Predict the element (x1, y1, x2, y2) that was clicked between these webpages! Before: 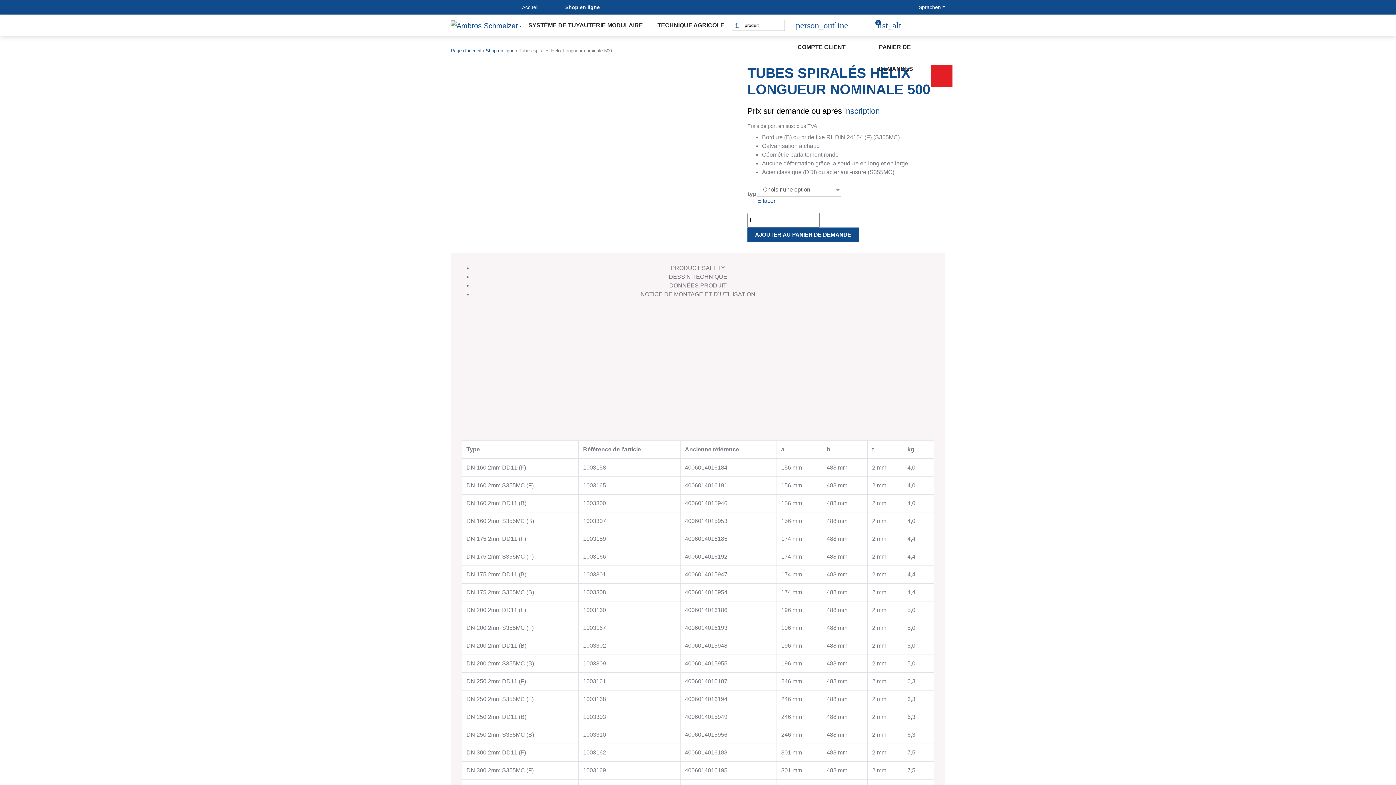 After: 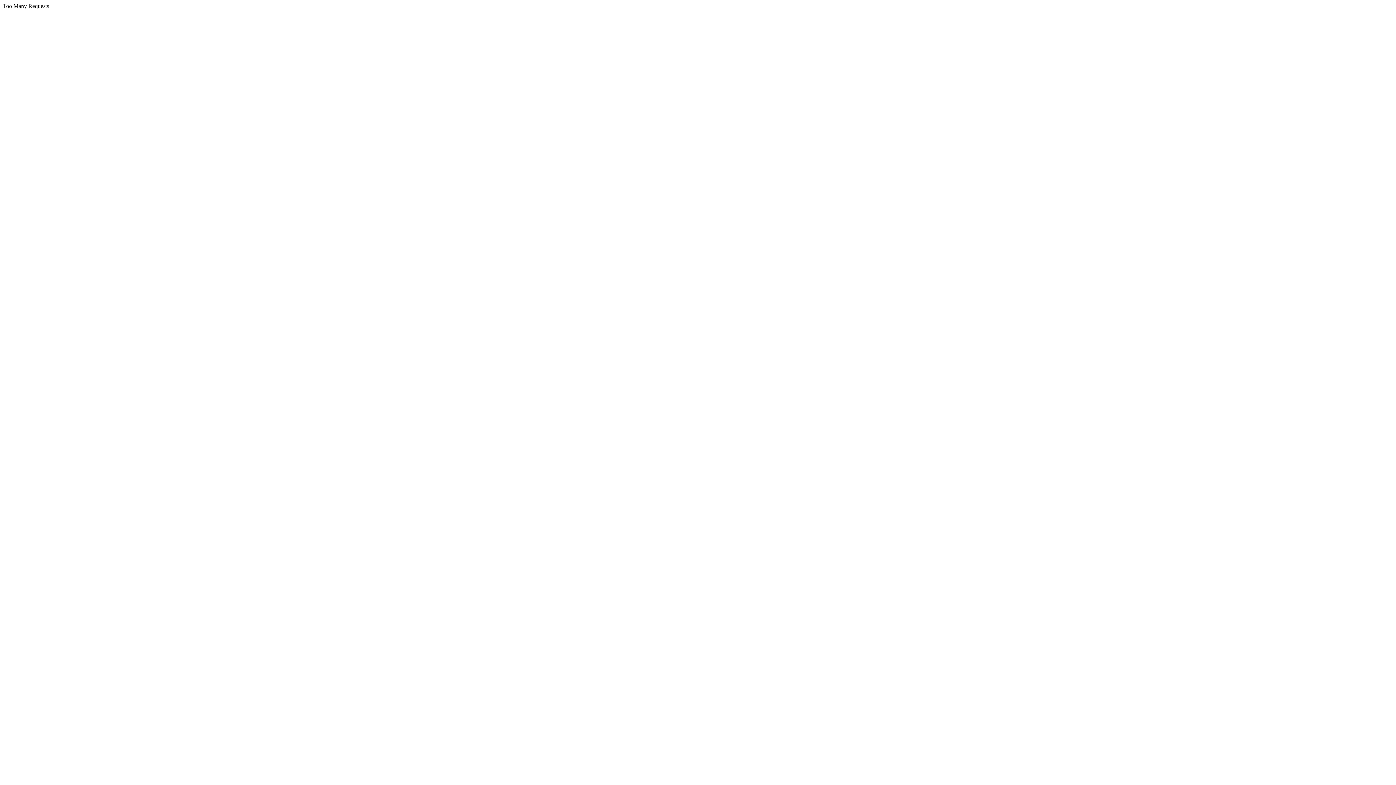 Action: label: Shop en ligne bbox: (558, 0, 607, 14)